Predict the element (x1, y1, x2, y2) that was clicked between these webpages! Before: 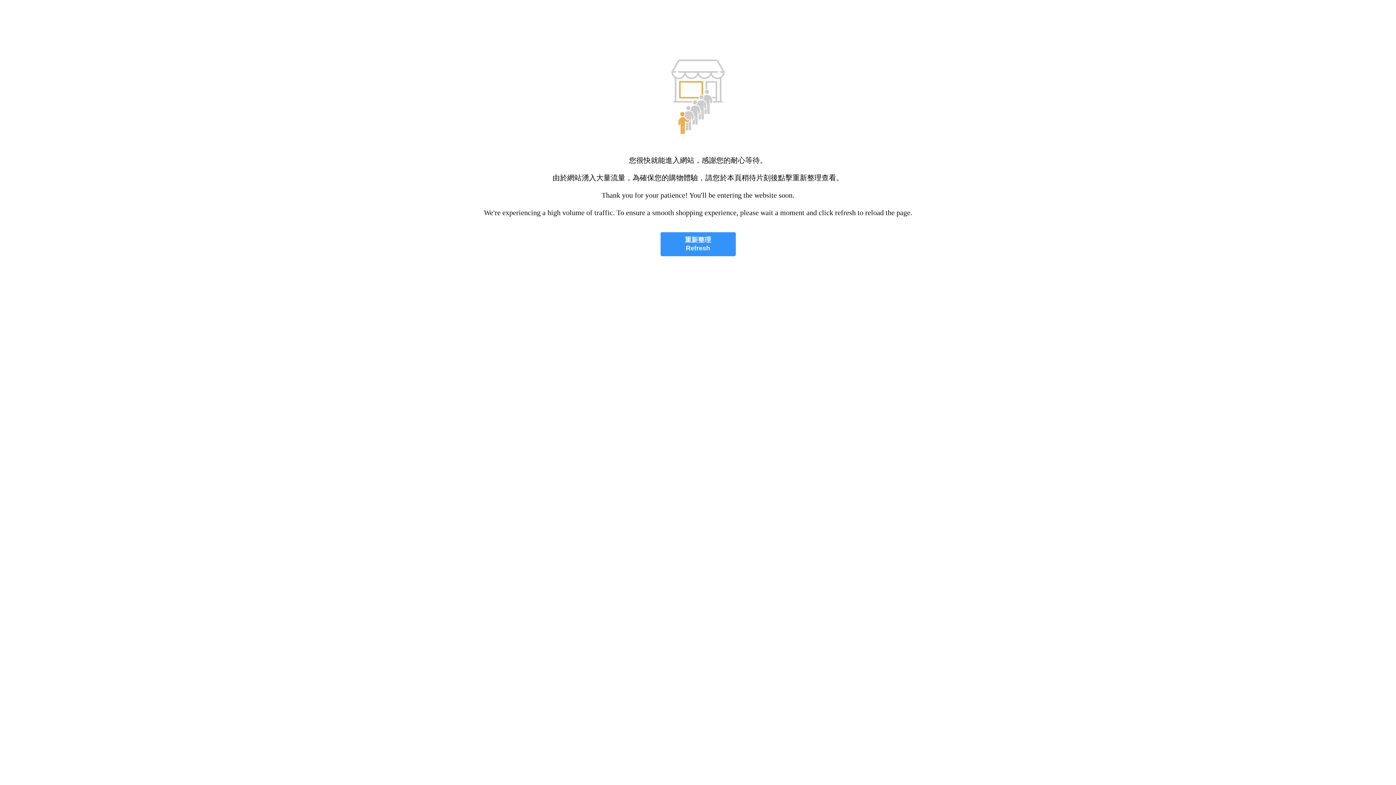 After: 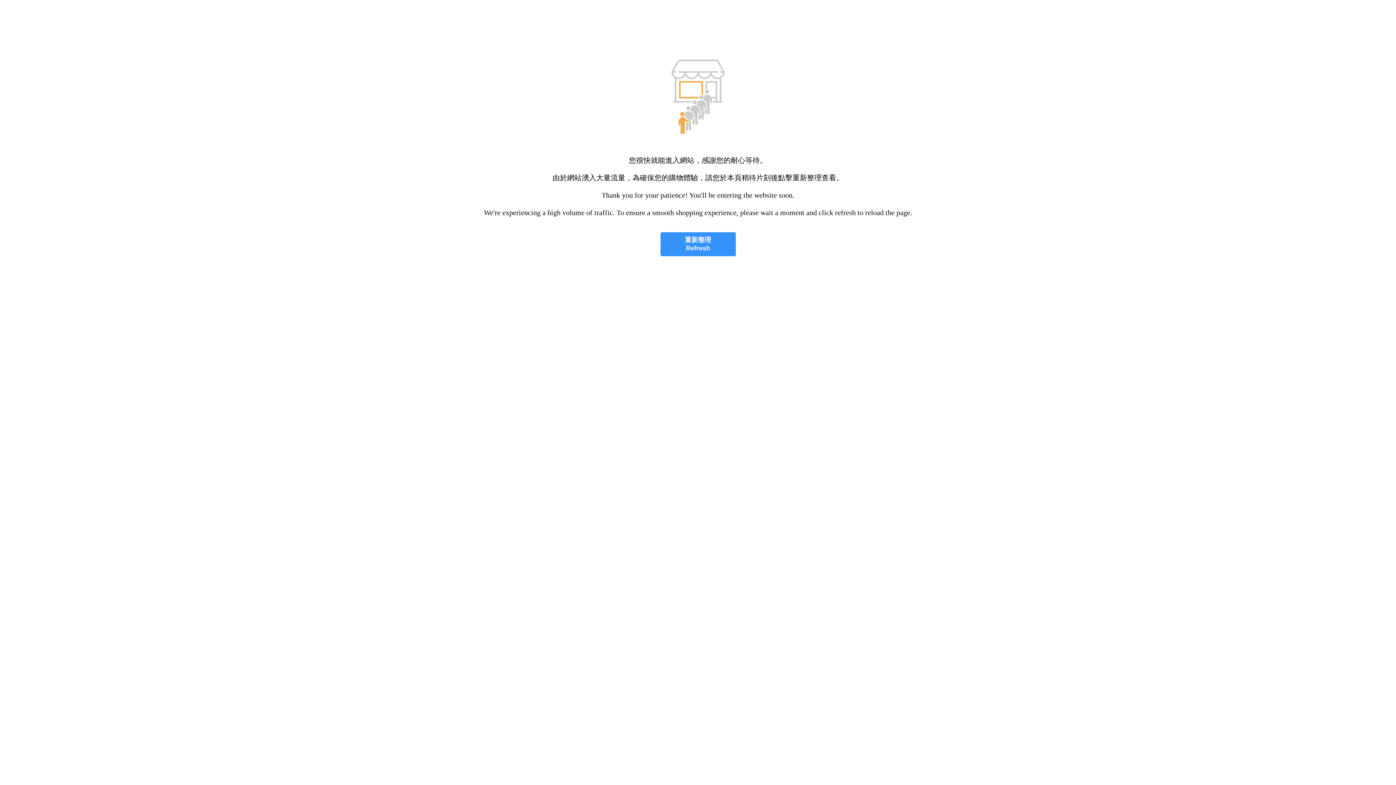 Action: bbox: (660, 232, 735, 256) label: 重新整理
Refresh